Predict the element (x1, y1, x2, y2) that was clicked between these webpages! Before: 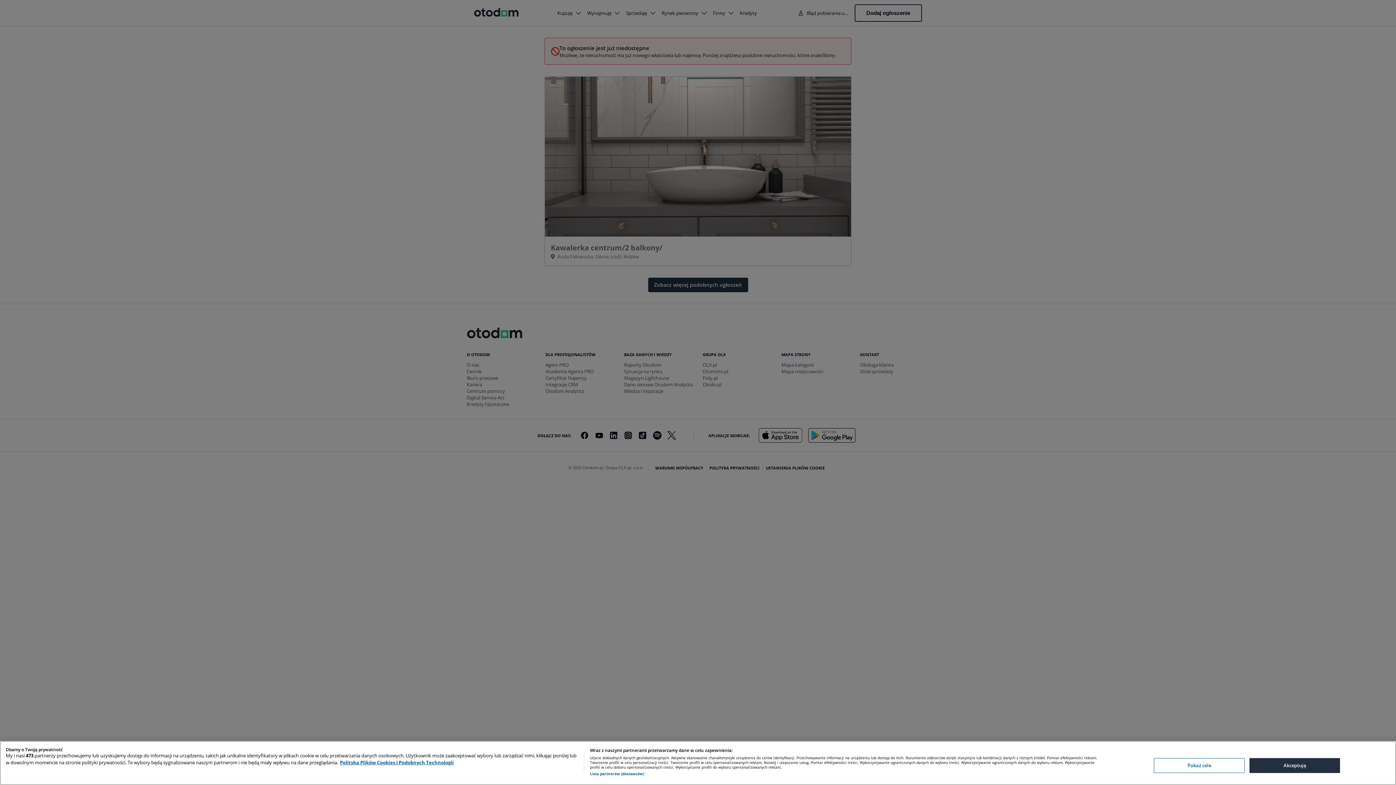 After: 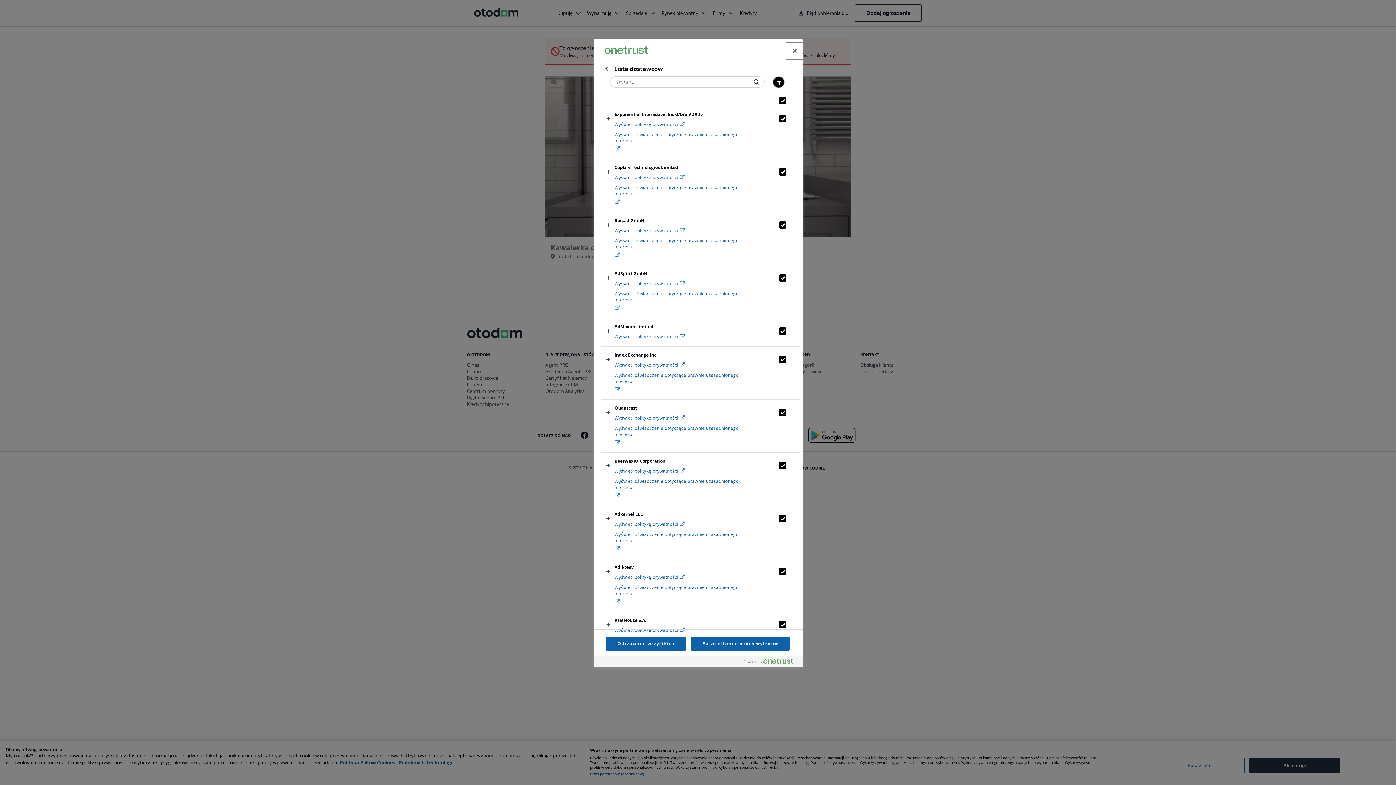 Action: bbox: (590, 772, 644, 776) label: Lista partnerów (dostawców)